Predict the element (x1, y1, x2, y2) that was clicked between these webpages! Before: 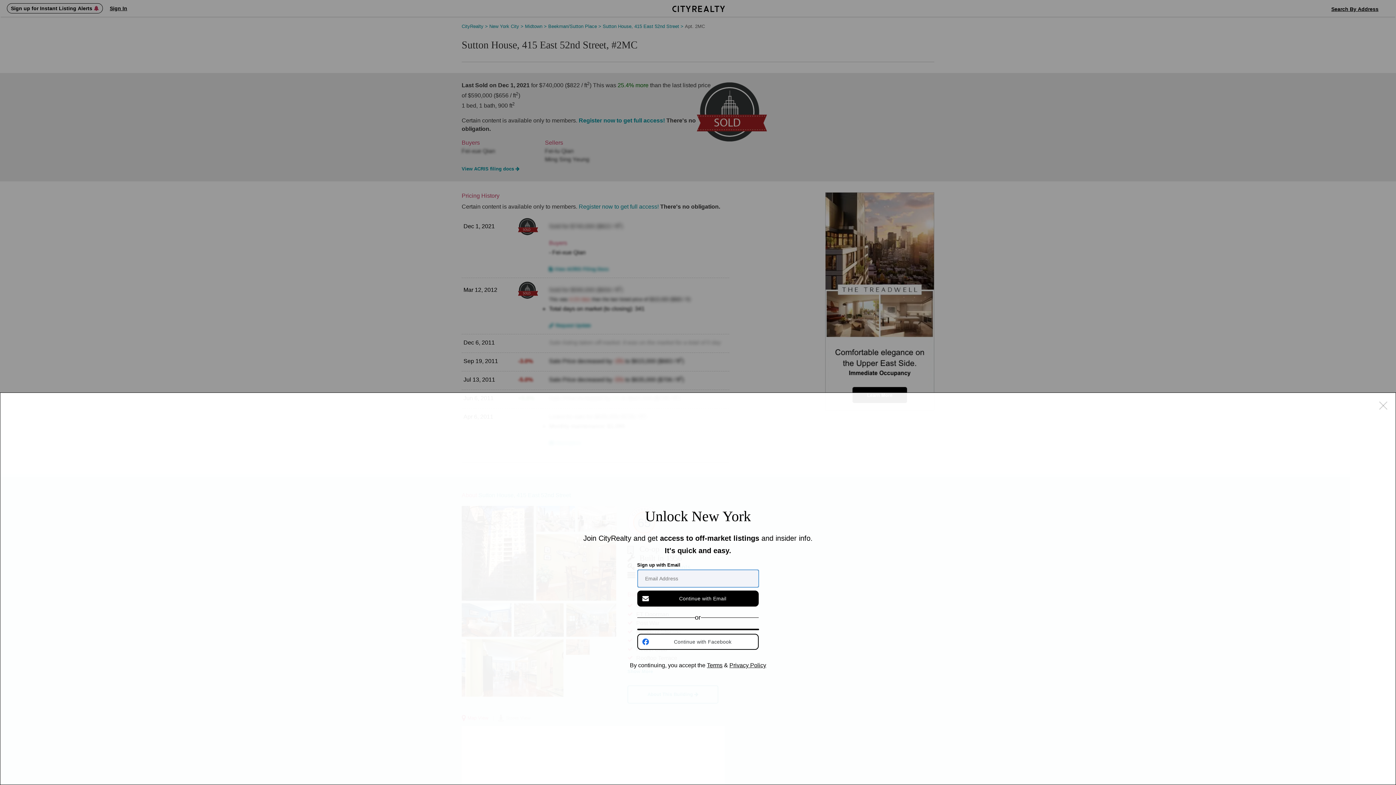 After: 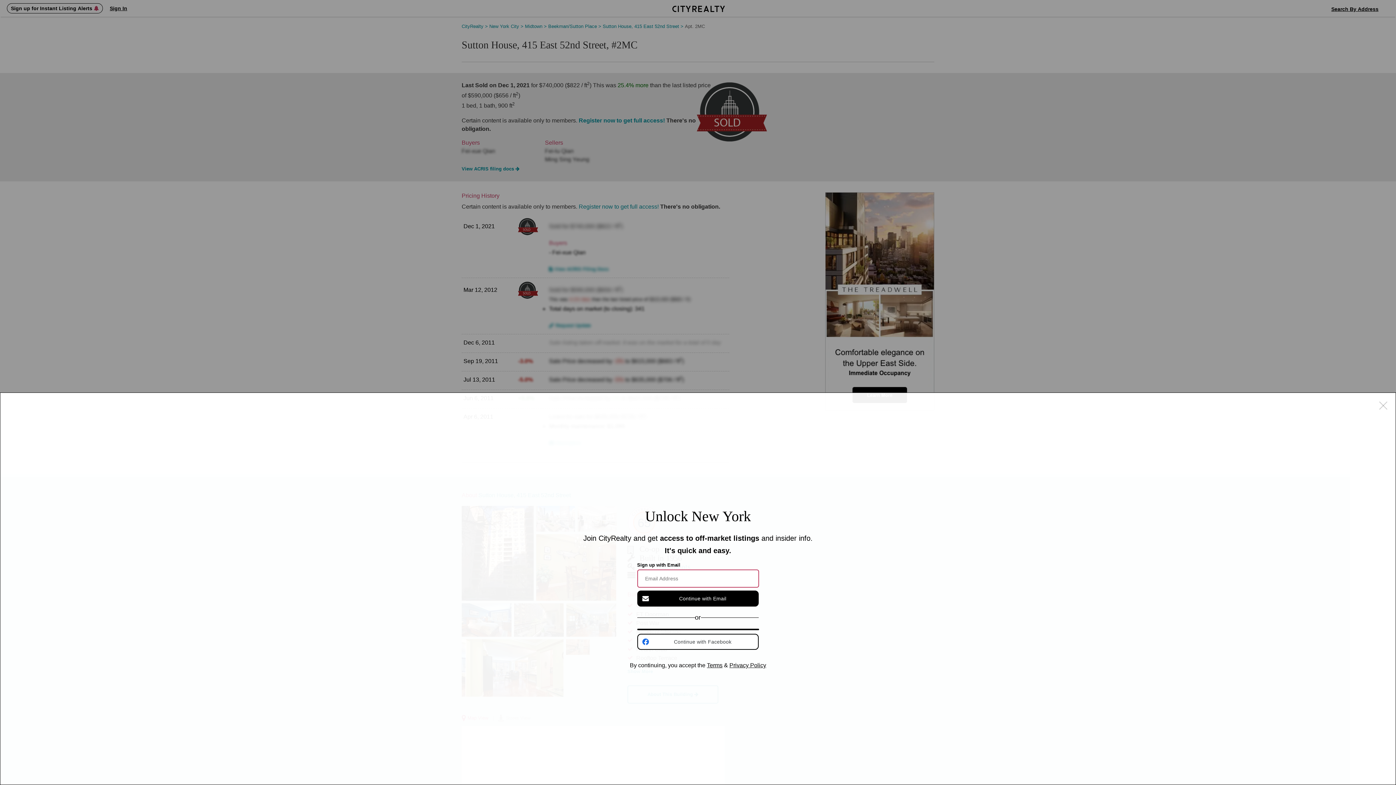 Action: bbox: (707, 662, 722, 668) label: Terms